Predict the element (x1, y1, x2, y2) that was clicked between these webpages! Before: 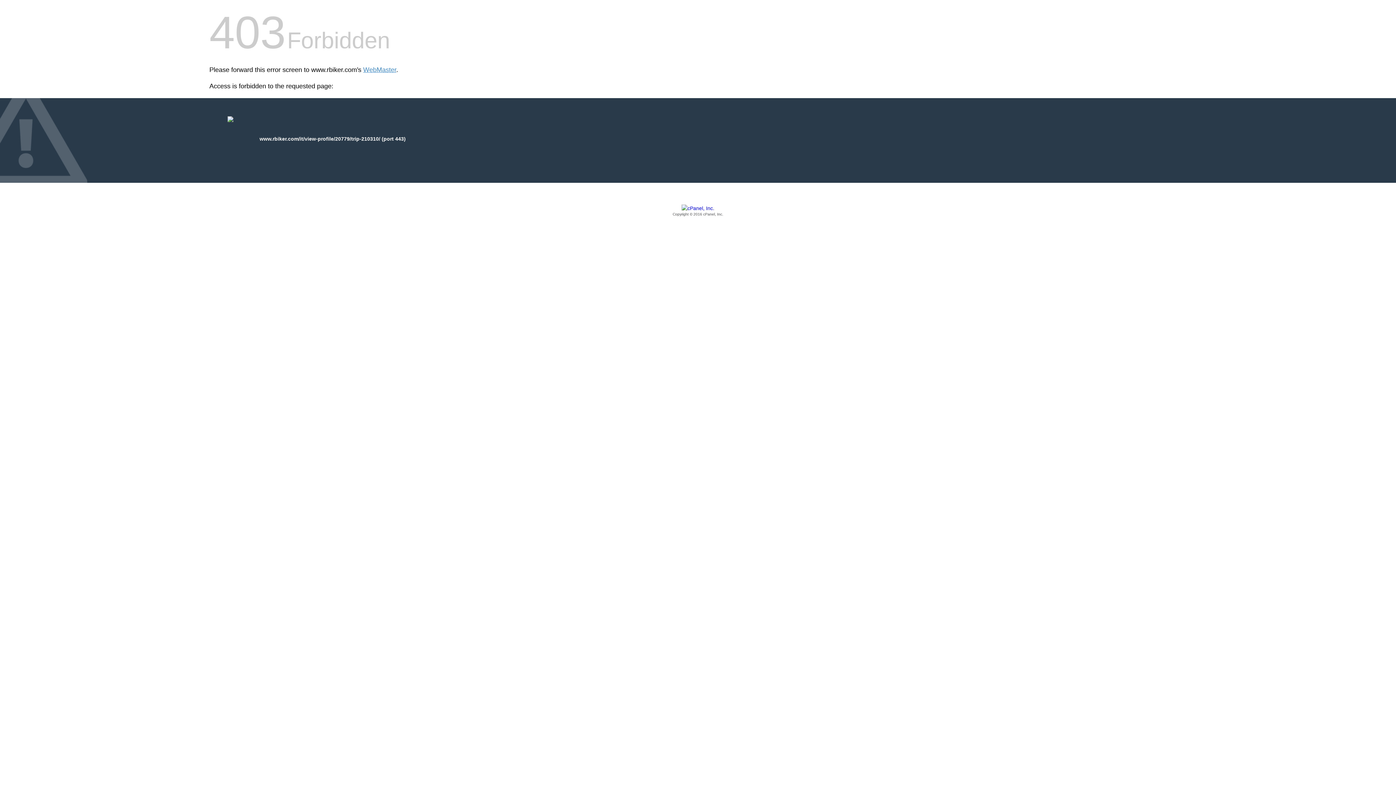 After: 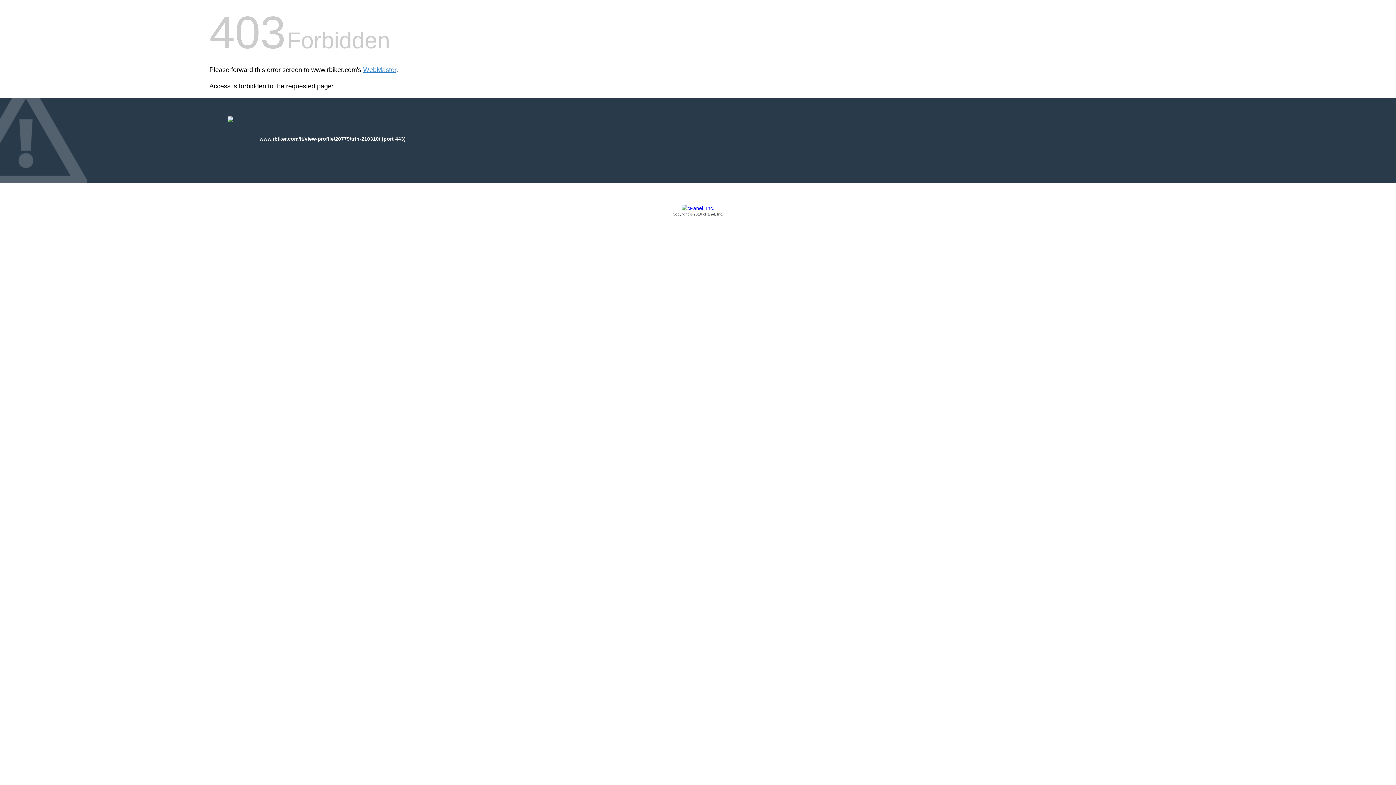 Action: bbox: (209, 205, 1186, 217) label: Copyright © 2016 cPanel, Inc.